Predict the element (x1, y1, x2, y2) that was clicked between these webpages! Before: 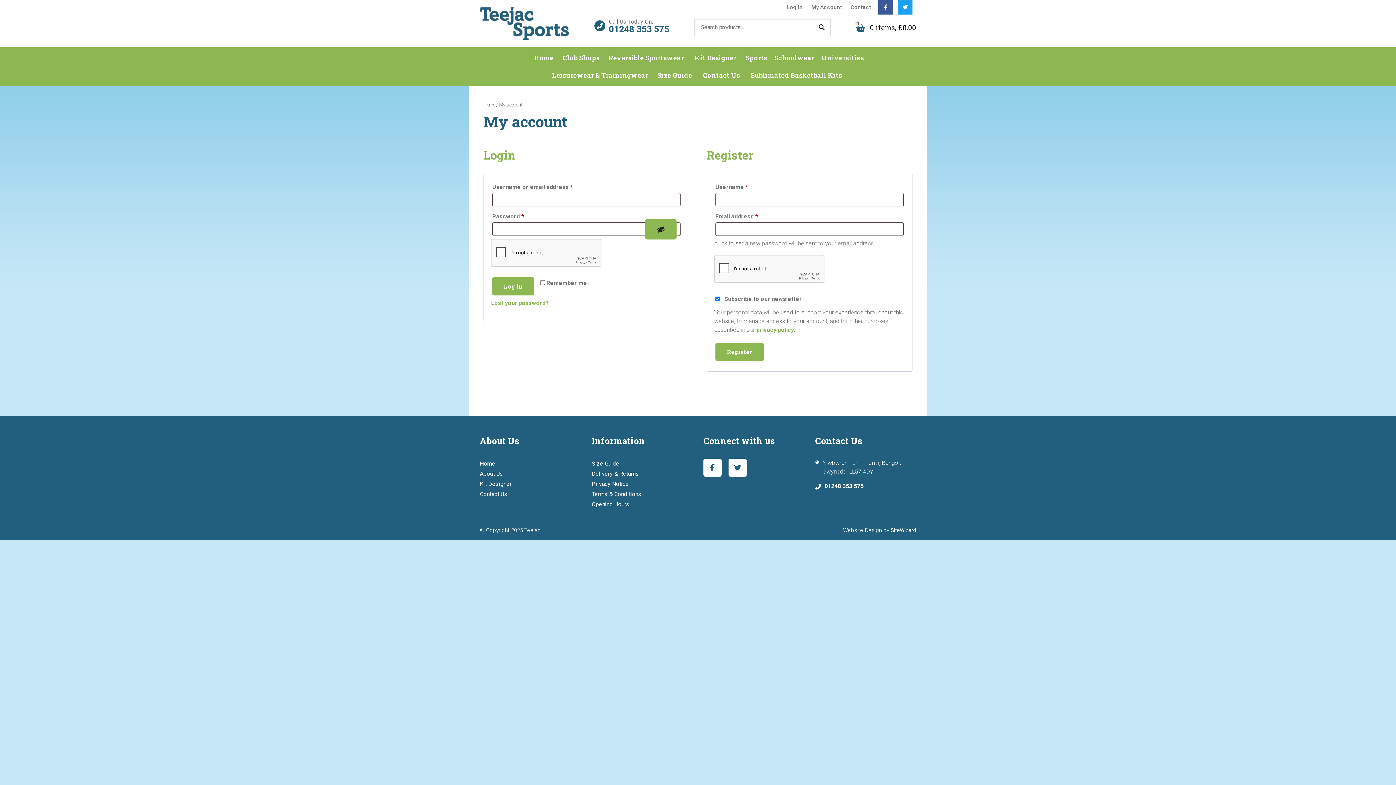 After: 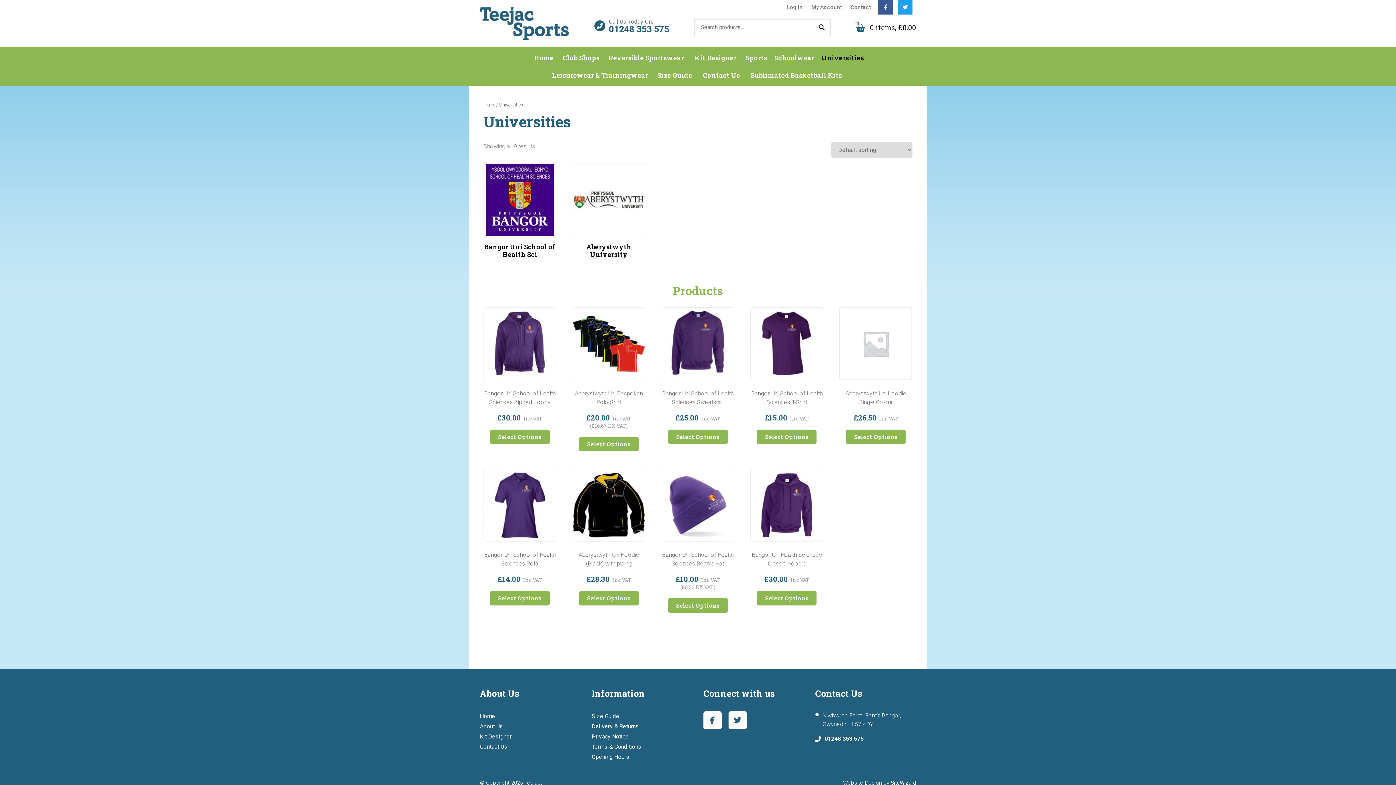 Action: label: Universities bbox: (818, 49, 867, 66)